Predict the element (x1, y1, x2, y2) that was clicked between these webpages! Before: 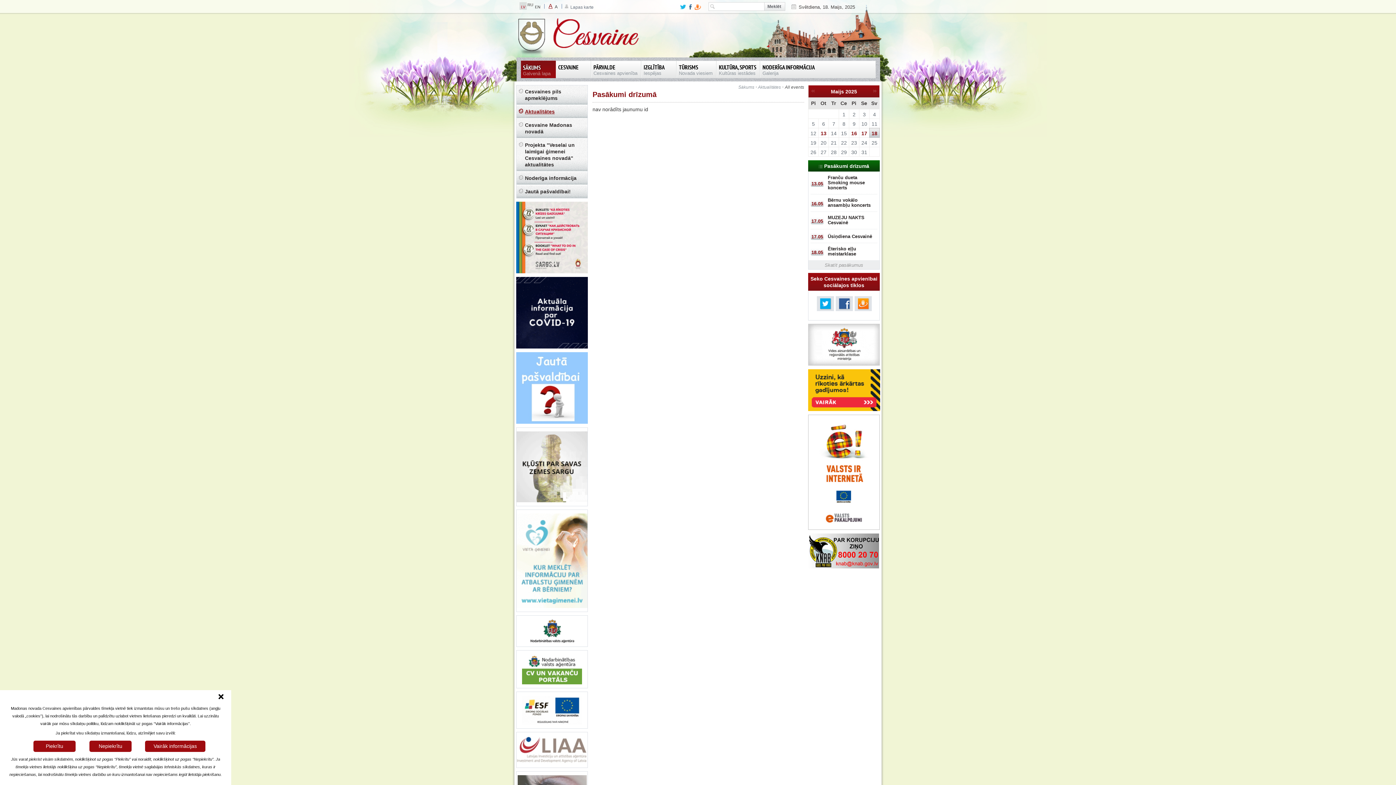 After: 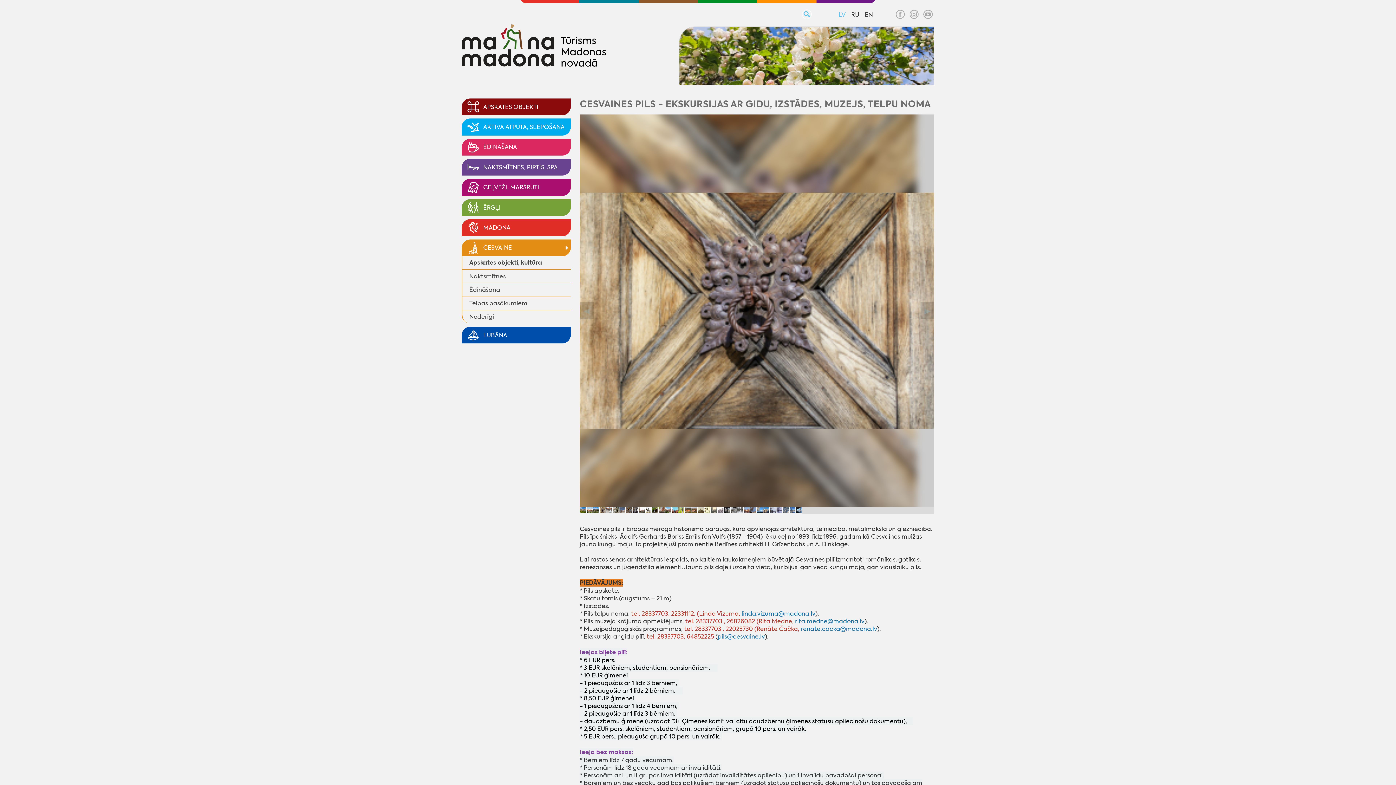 Action: bbox: (516, 85, 587, 104) label: Cesvaines pils apmeklējums